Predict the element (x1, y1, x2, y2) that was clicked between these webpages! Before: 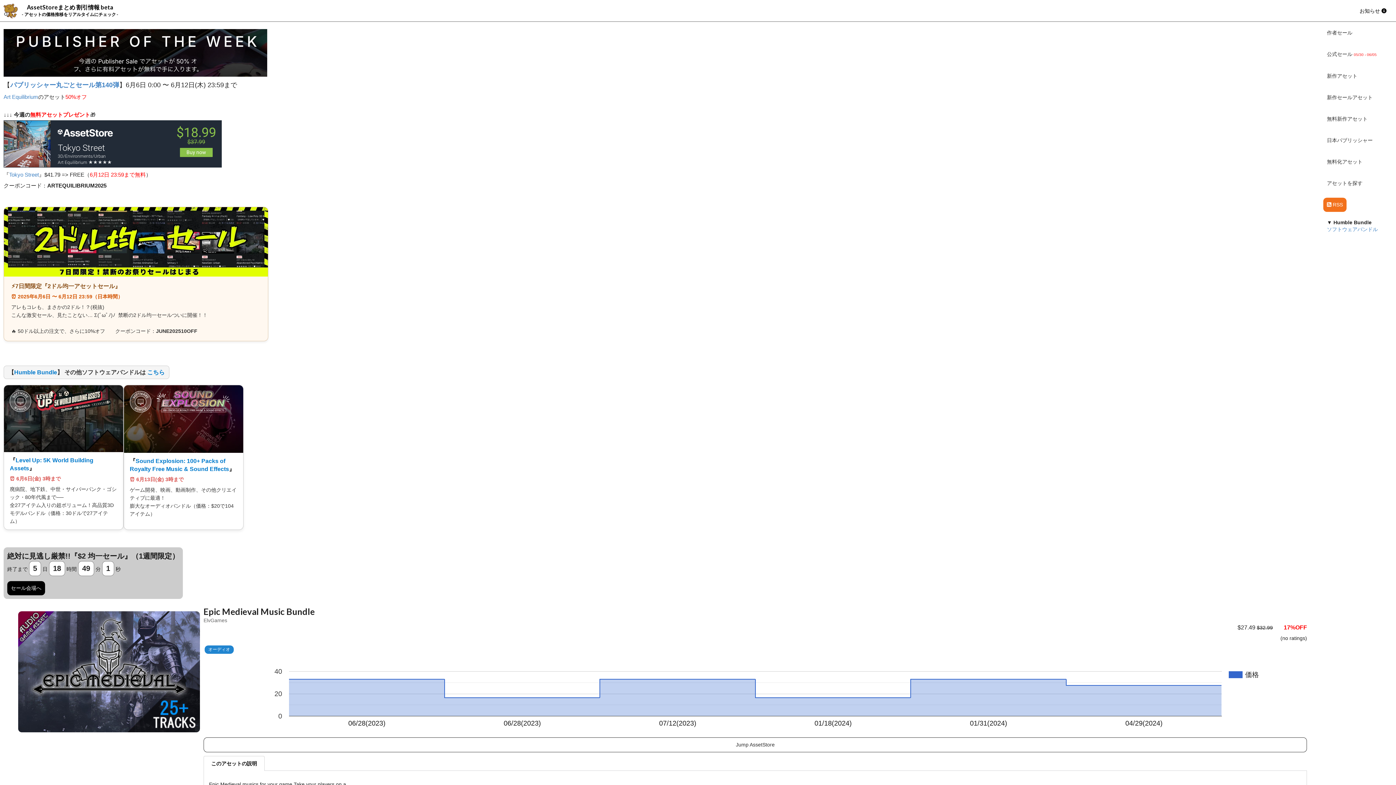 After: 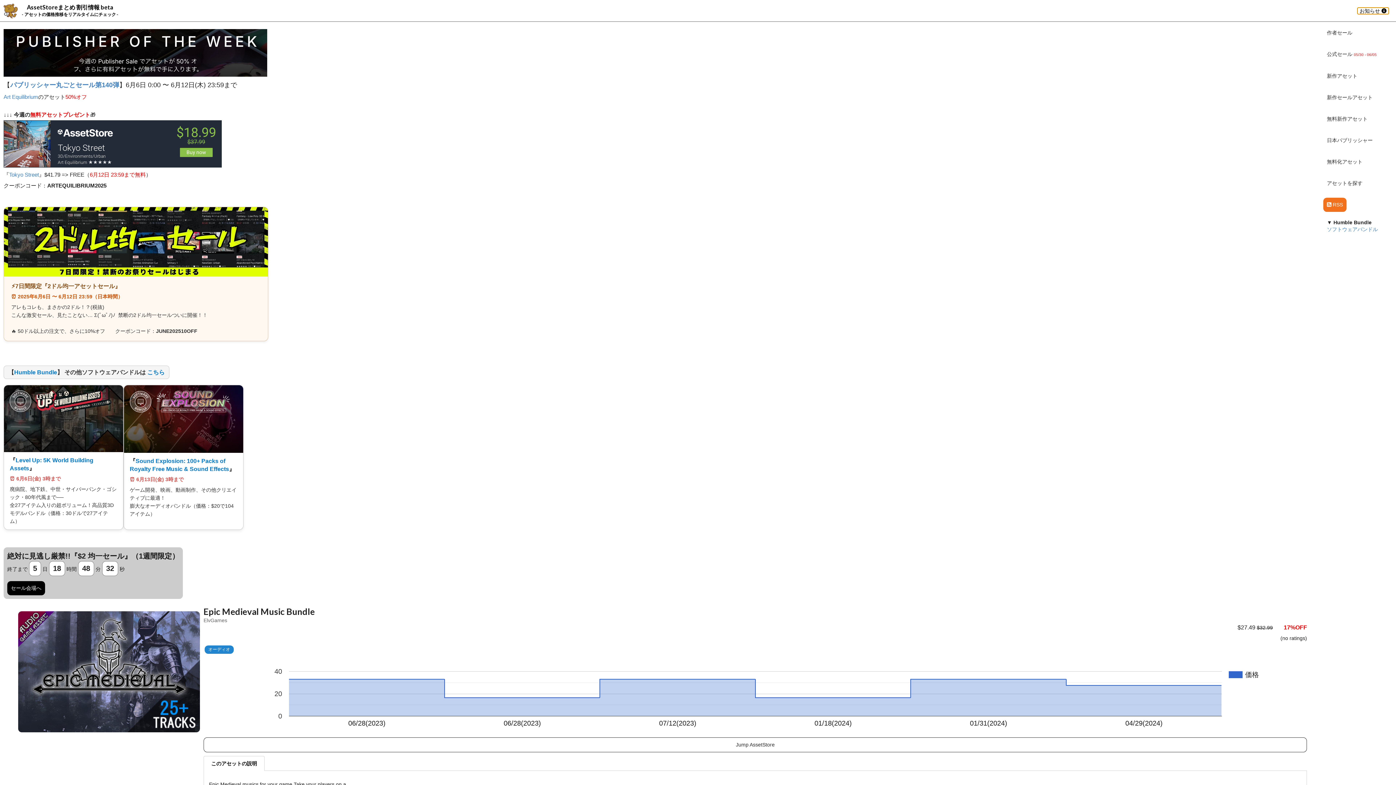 Action: label: お知らせ  bbox: (1357, 7, 1389, 14)